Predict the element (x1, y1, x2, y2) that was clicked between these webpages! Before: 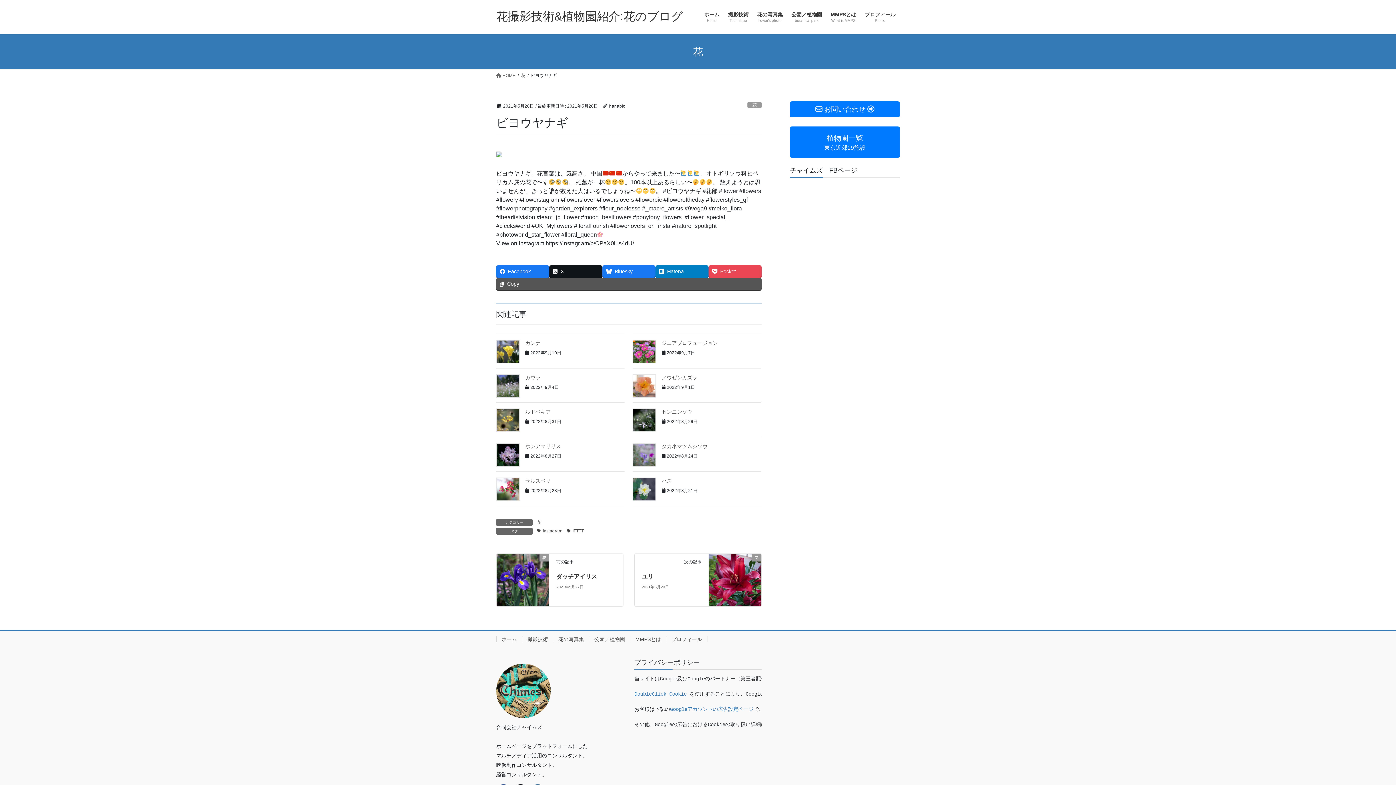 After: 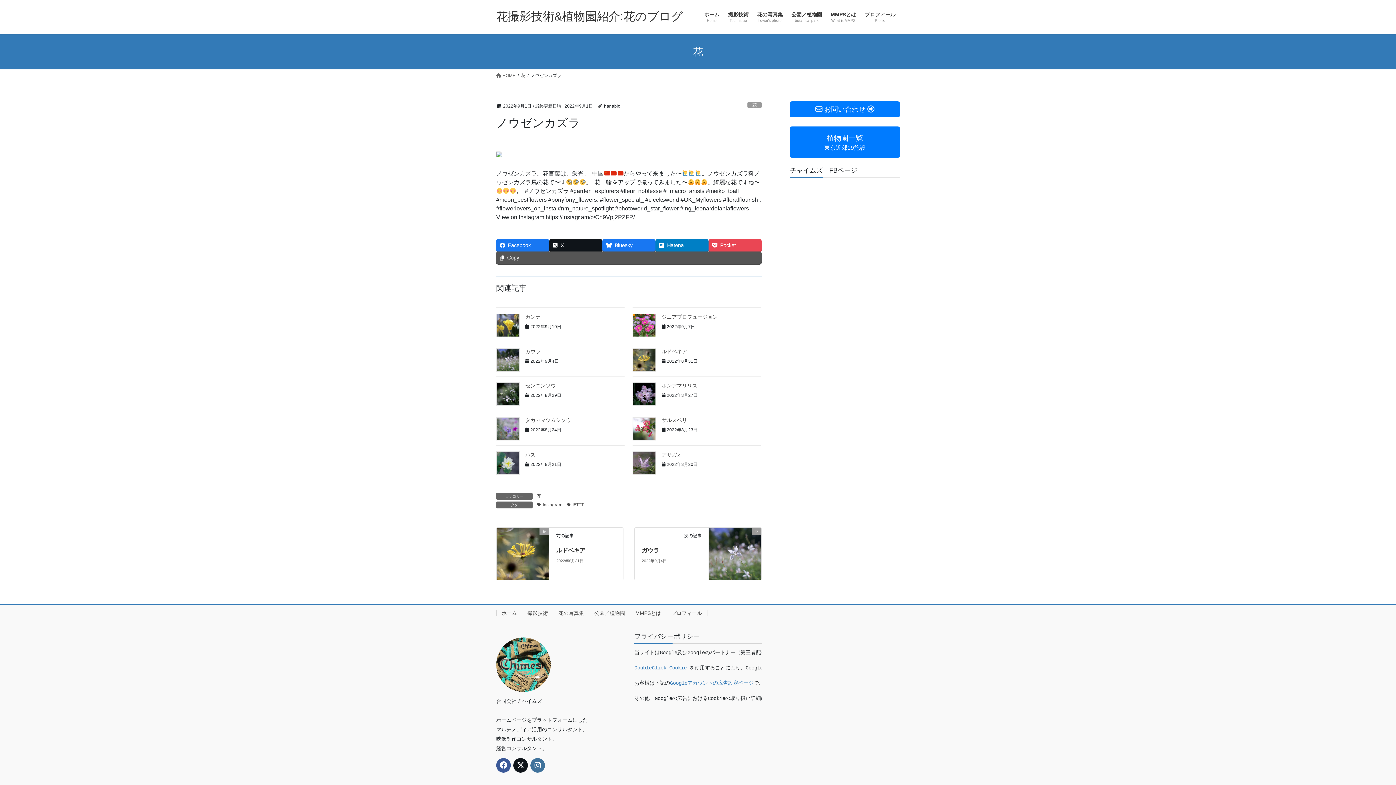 Action: bbox: (632, 374, 656, 398)